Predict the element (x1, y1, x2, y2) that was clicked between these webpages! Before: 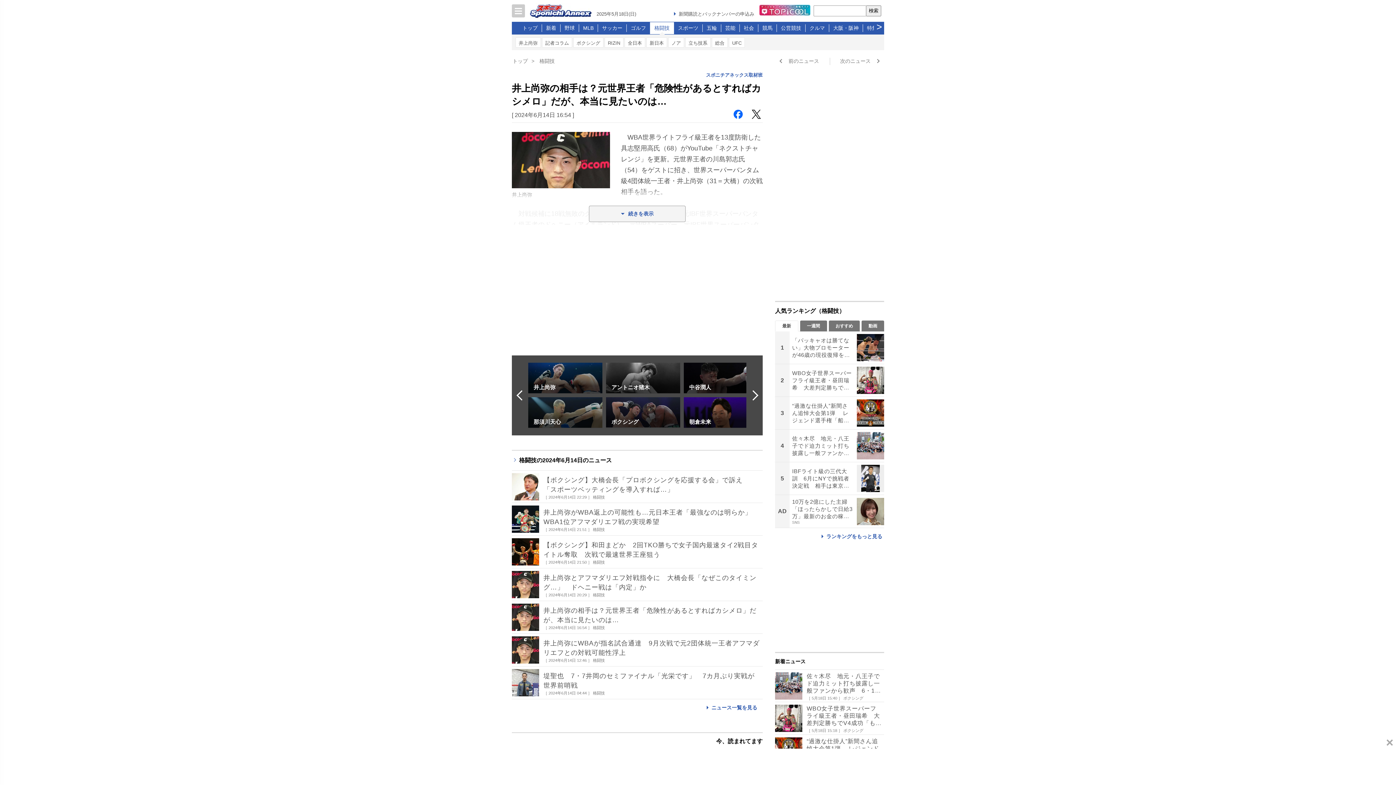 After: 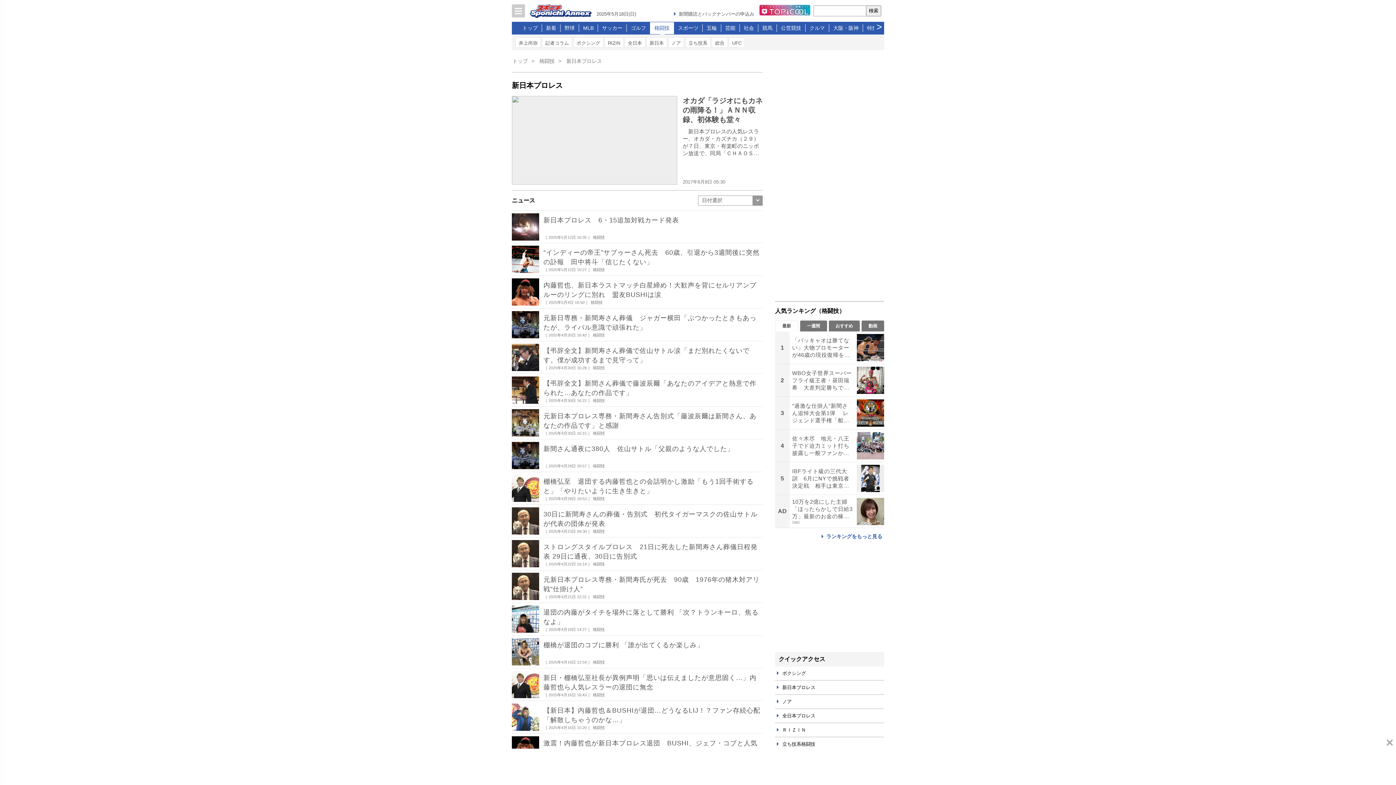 Action: label: 新日本 bbox: (646, 37, 667, 47)